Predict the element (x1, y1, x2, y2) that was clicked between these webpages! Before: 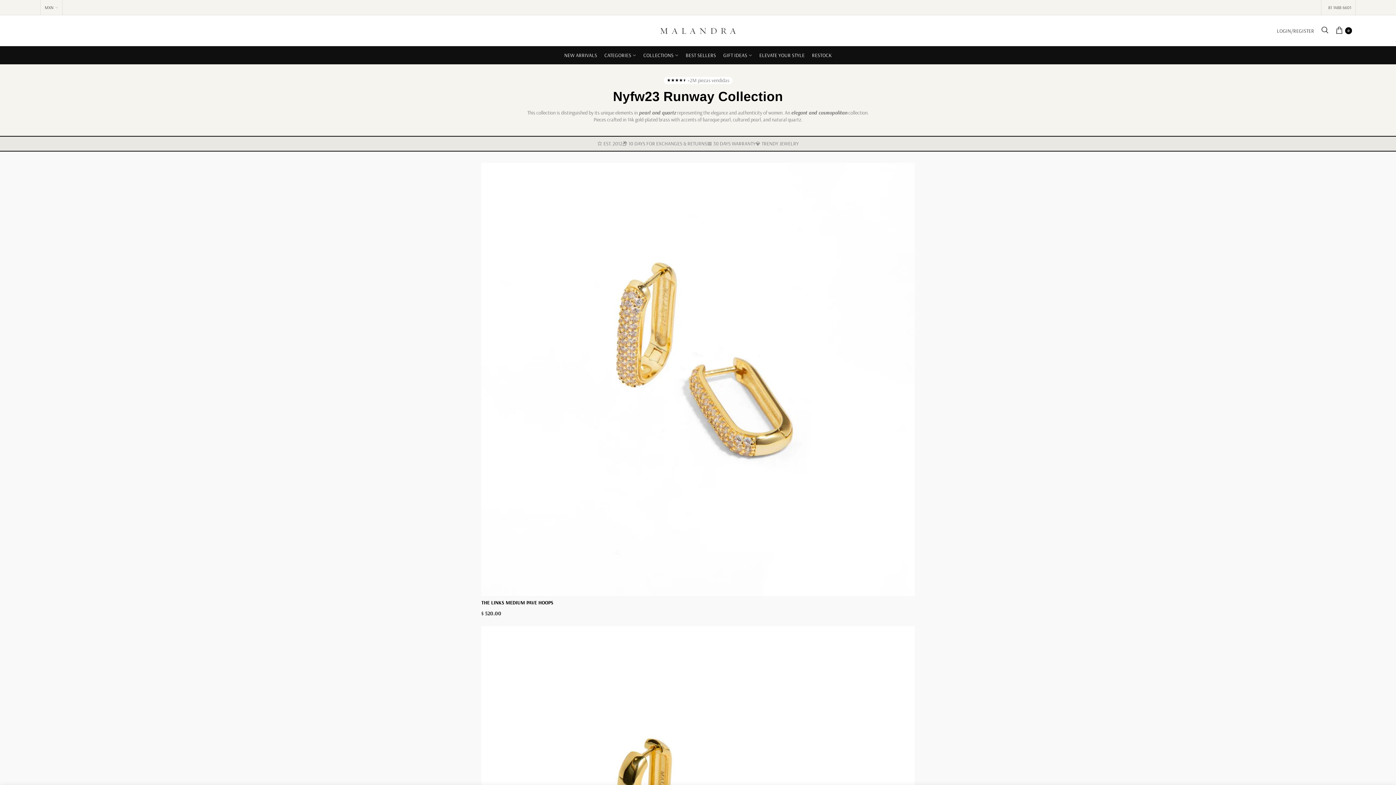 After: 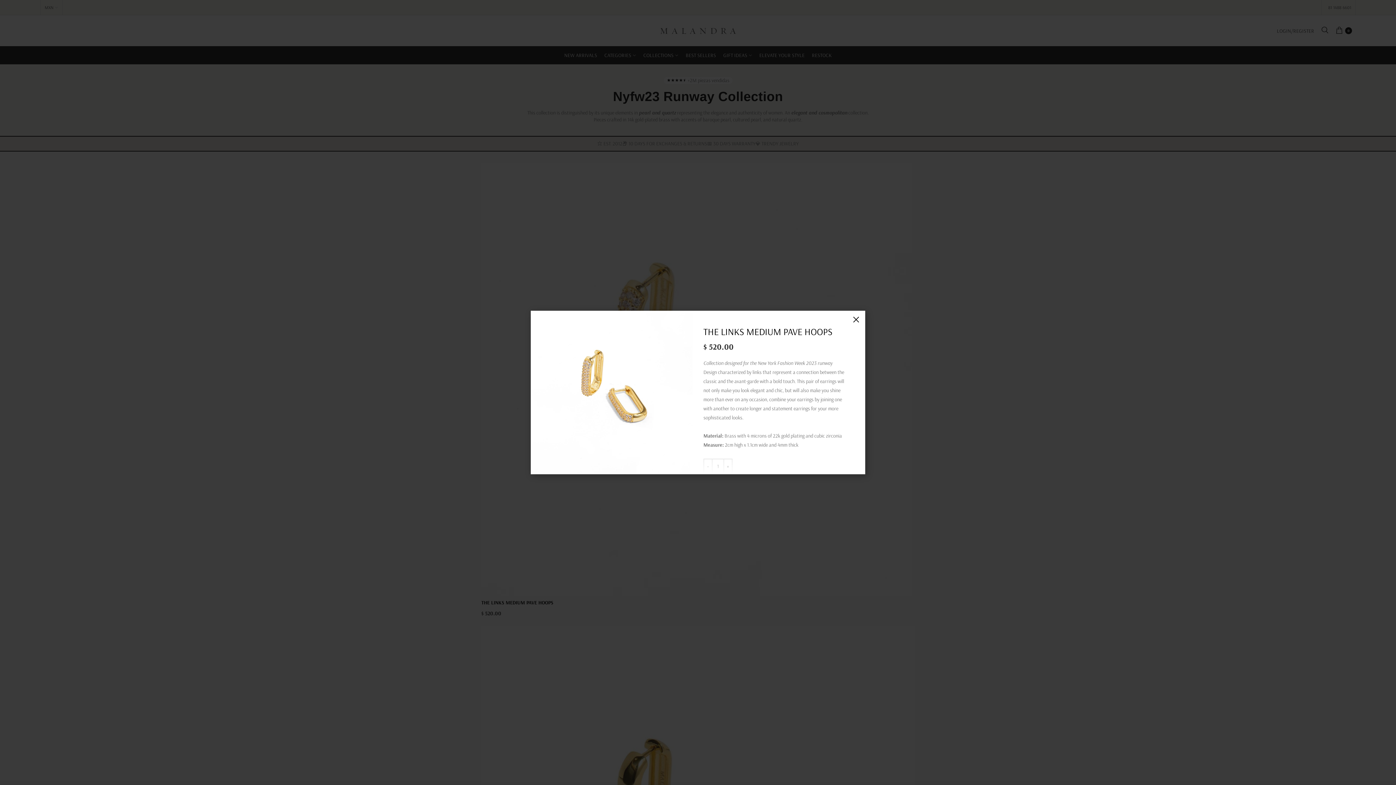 Action: bbox: (900, 166, 918, 182) label: Quick View